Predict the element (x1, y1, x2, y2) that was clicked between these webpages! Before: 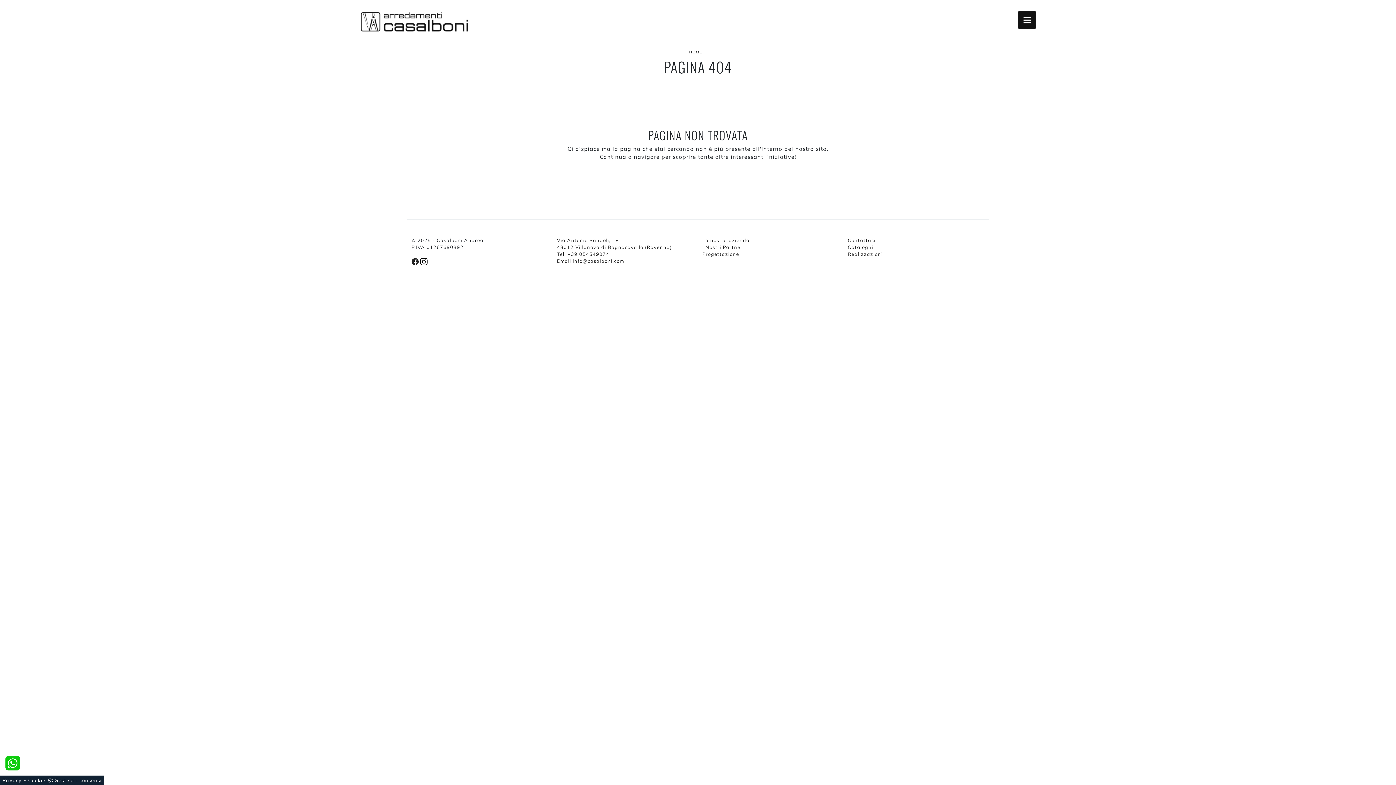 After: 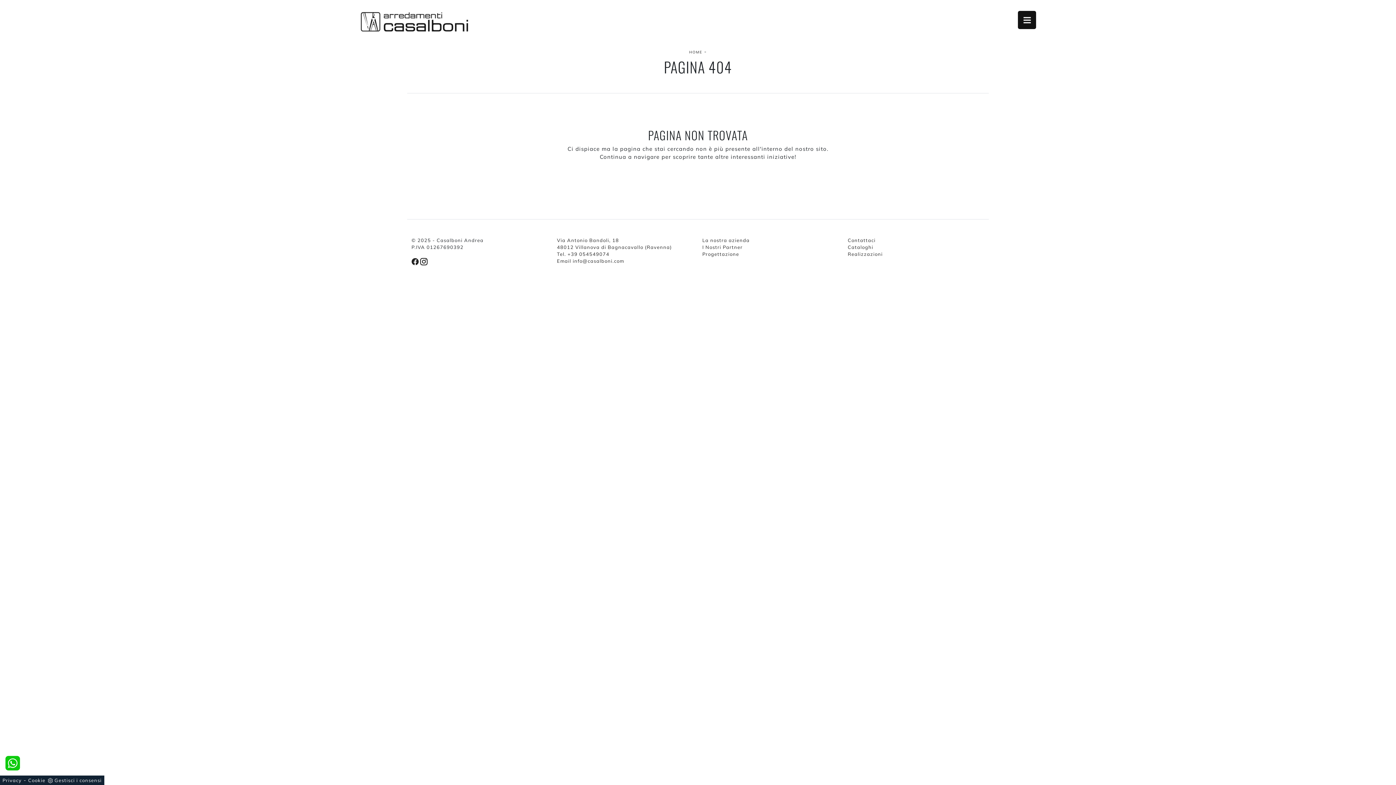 Action: label: Cookie bbox: (28, 777, 45, 783)